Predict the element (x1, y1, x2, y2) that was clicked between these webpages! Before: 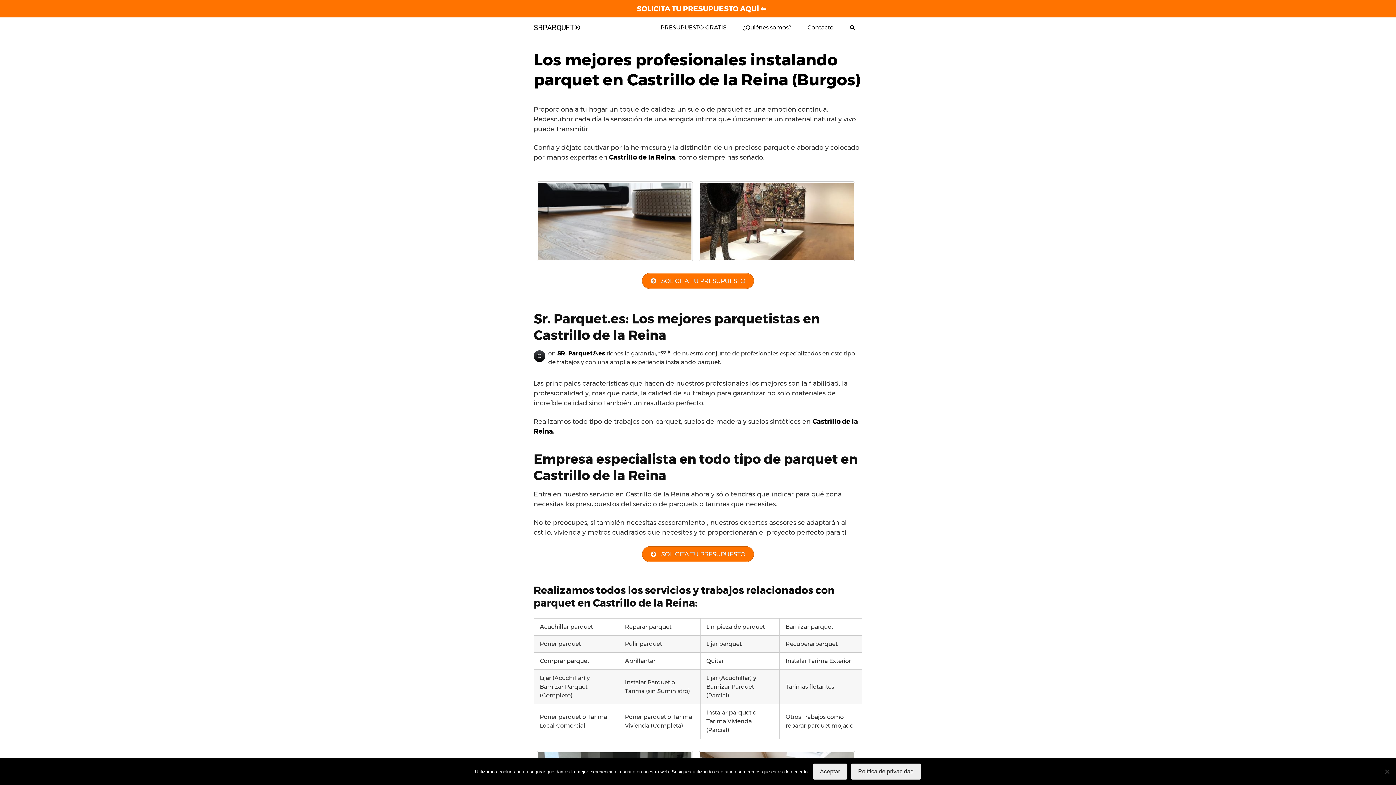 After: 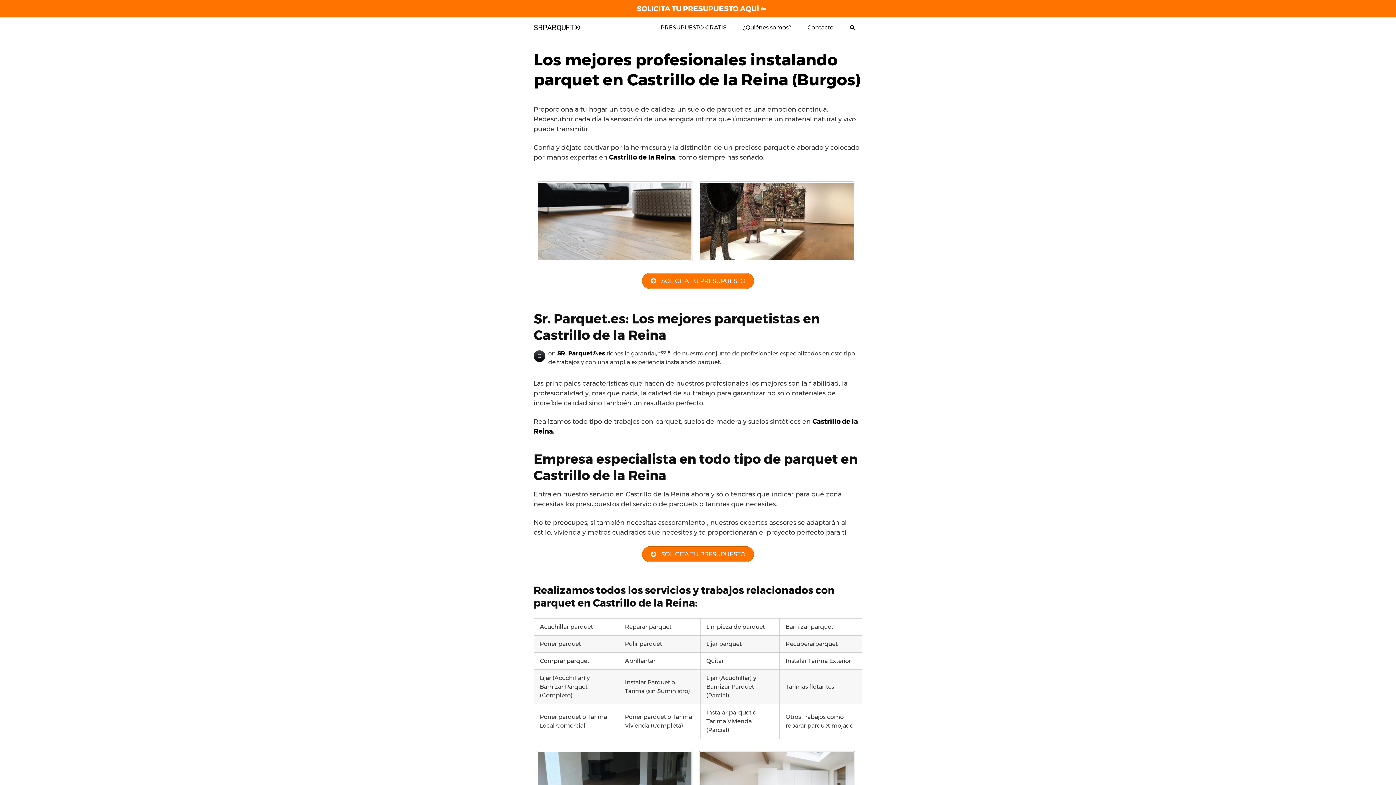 Action: label: Aceptar bbox: (812, 764, 847, 780)